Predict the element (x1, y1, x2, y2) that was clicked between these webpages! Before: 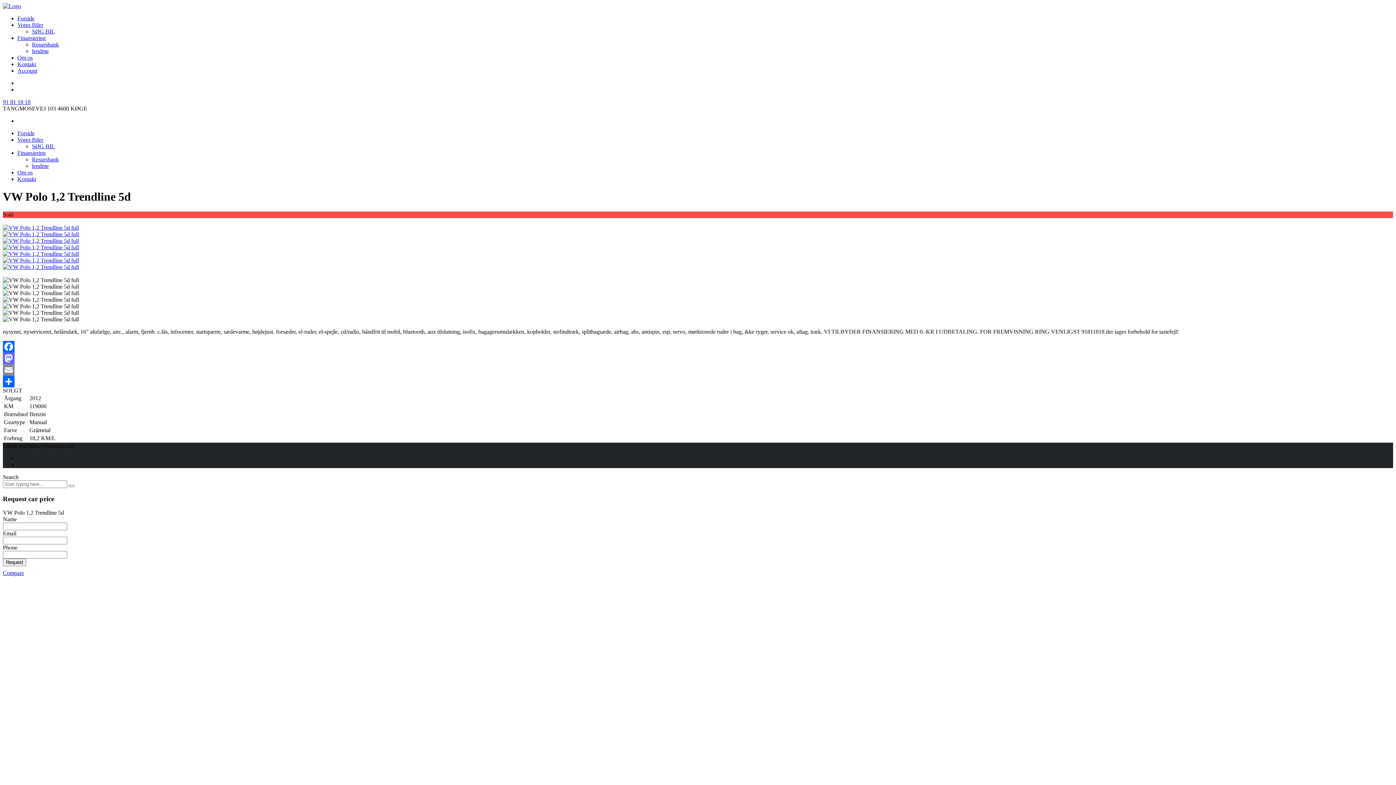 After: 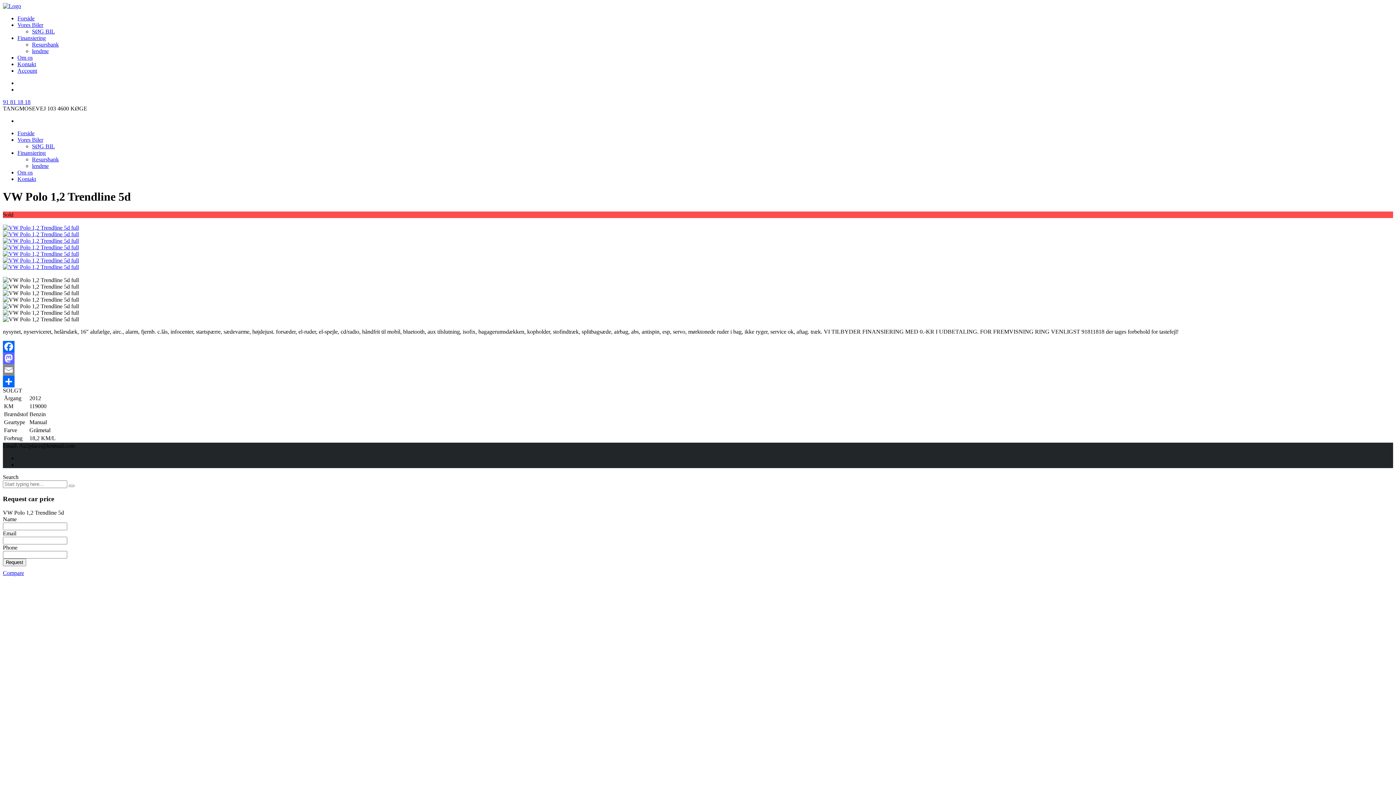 Action: label: Email bbox: (2, 364, 1393, 375)